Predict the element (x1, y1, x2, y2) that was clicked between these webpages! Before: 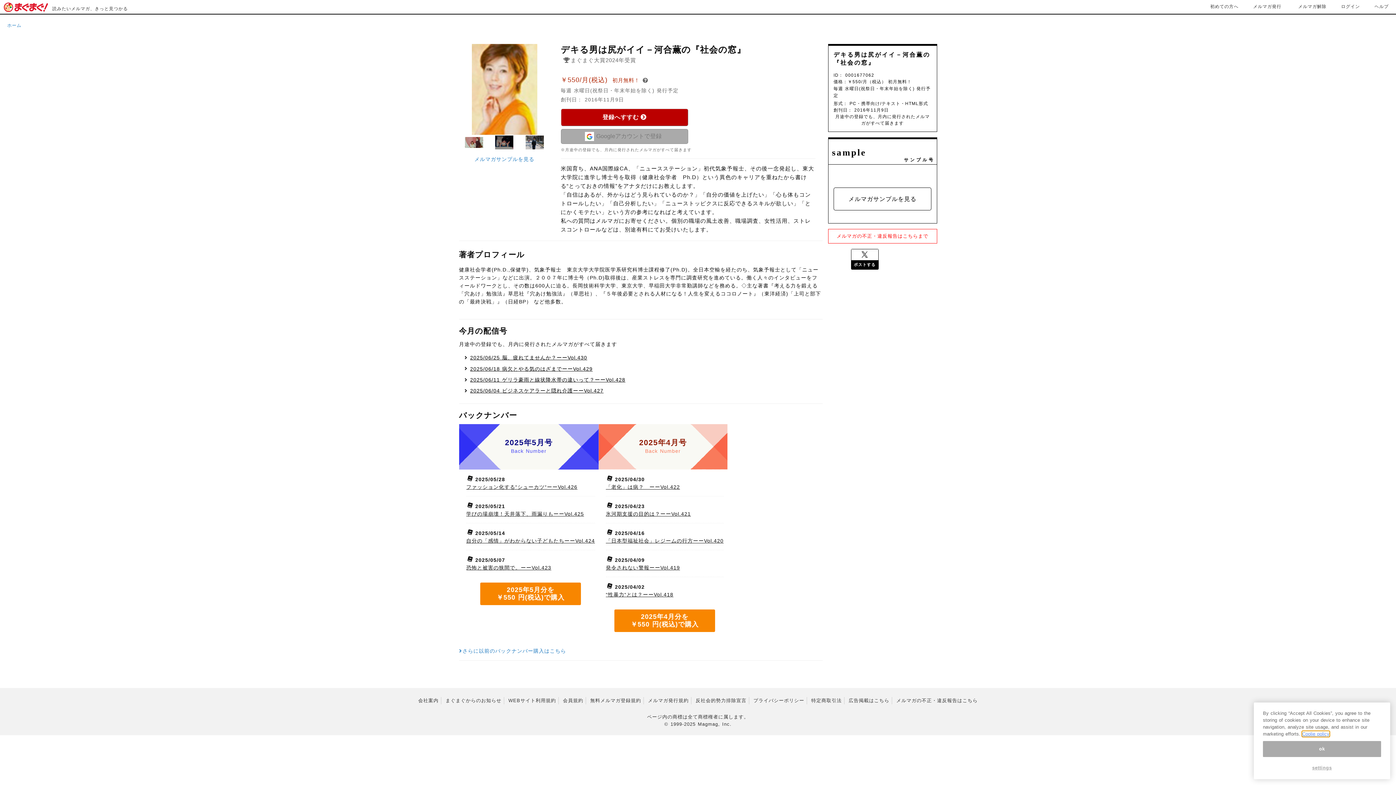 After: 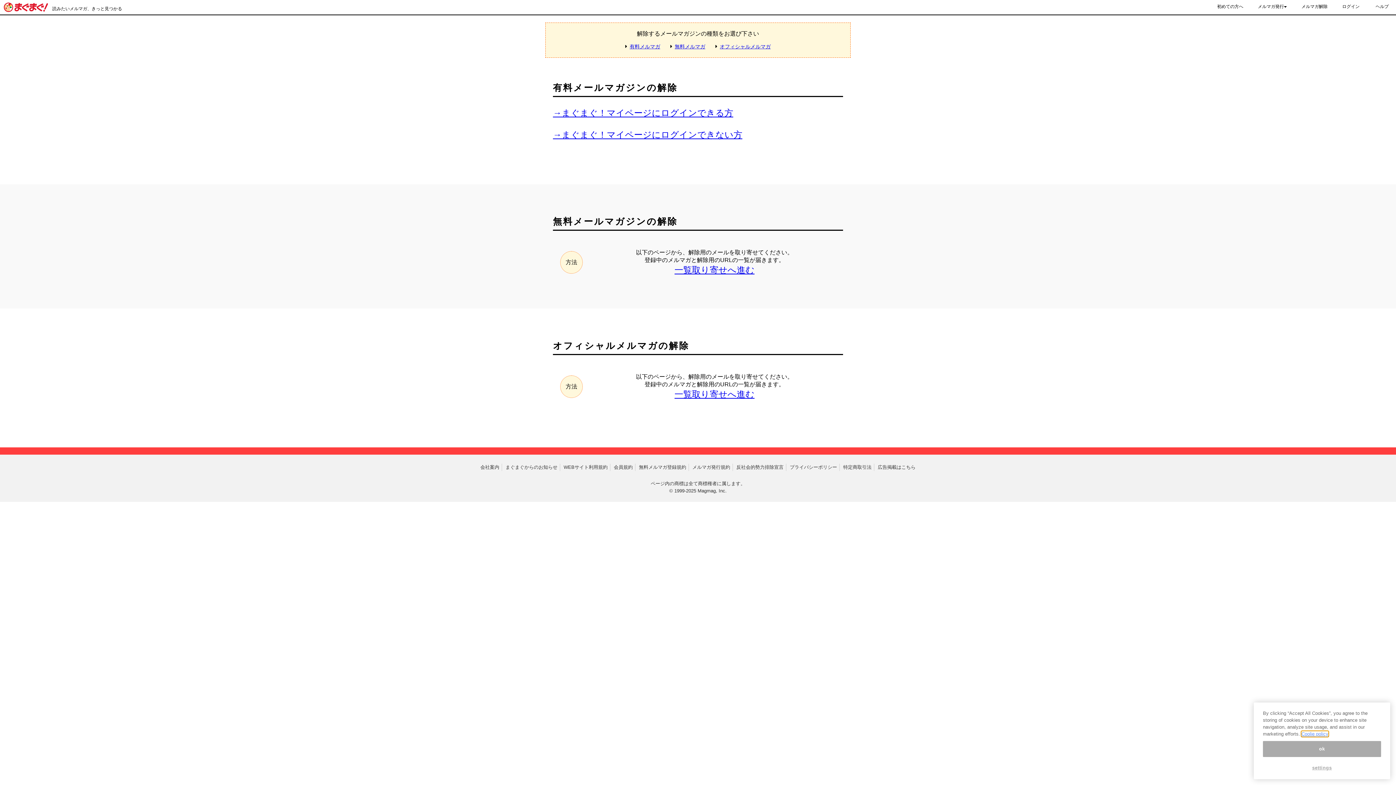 Action: label: メルマガ解除 bbox: (1293, 2, 1332, 11)